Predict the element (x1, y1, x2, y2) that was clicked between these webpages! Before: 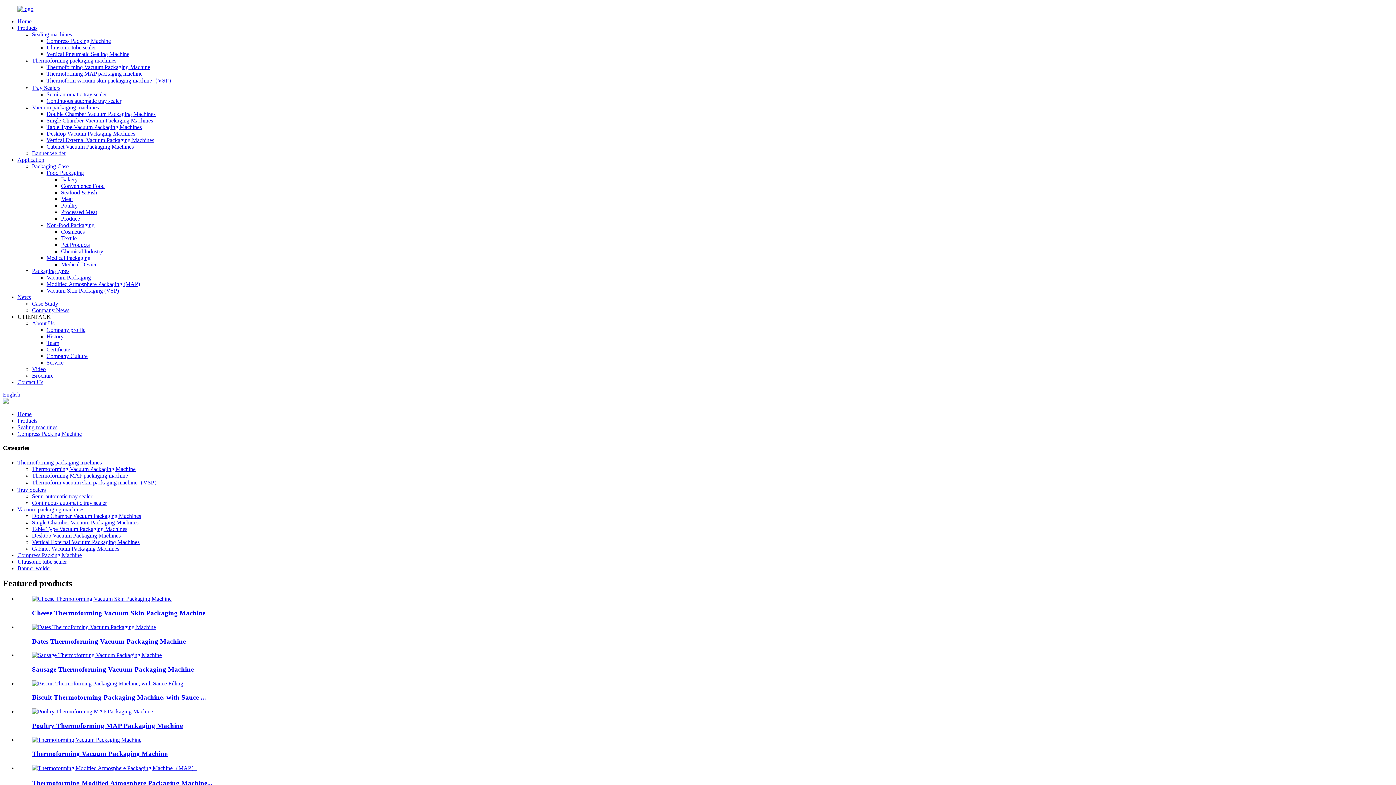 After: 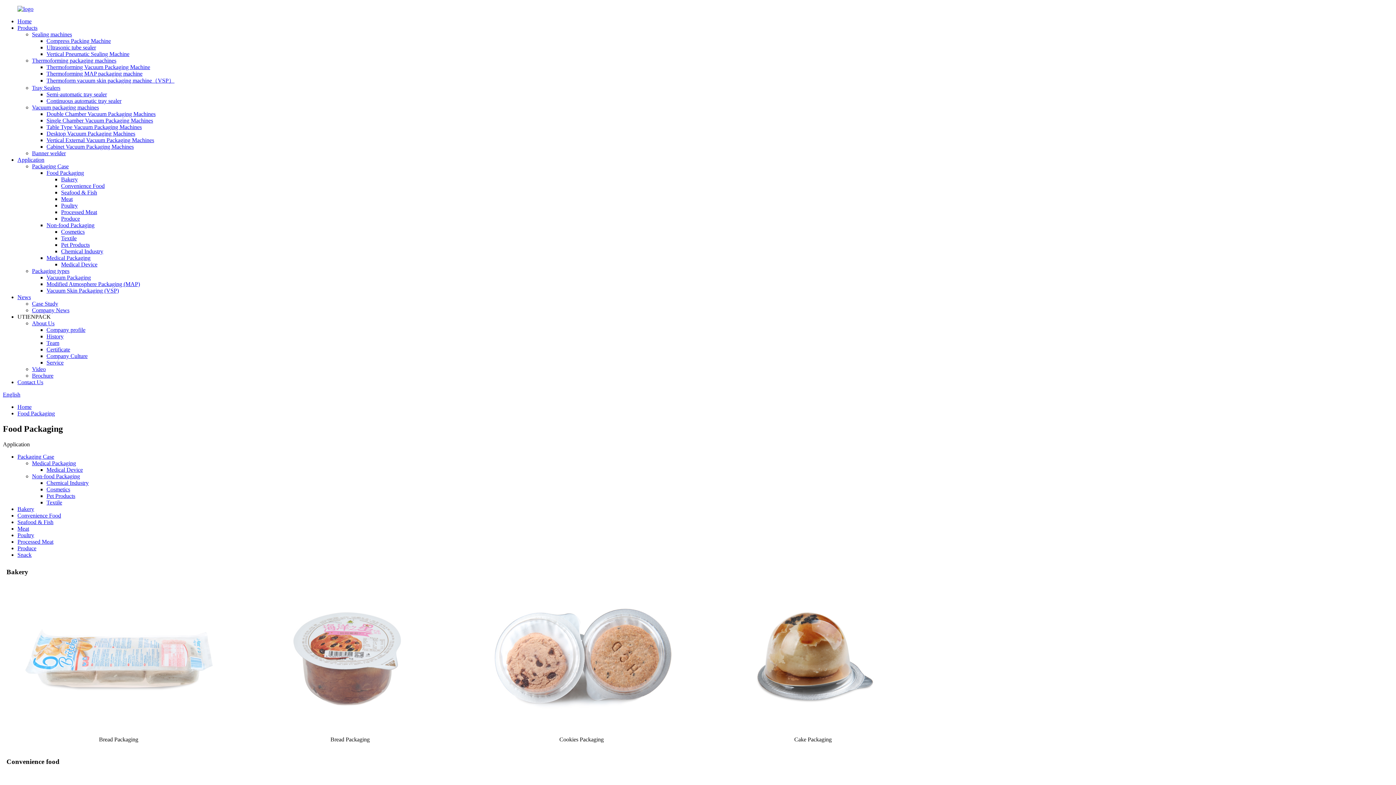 Action: bbox: (46, 169, 84, 176) label: Food Packaging